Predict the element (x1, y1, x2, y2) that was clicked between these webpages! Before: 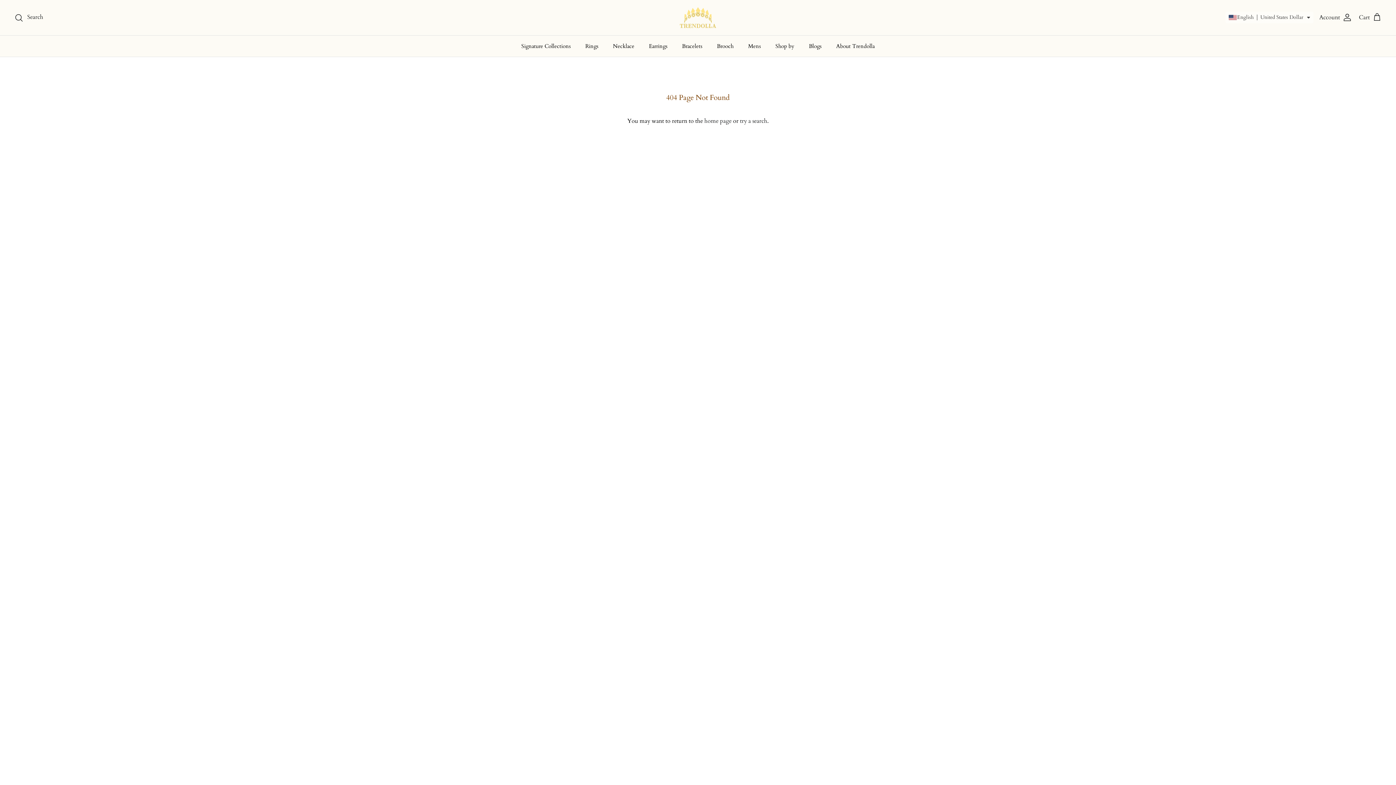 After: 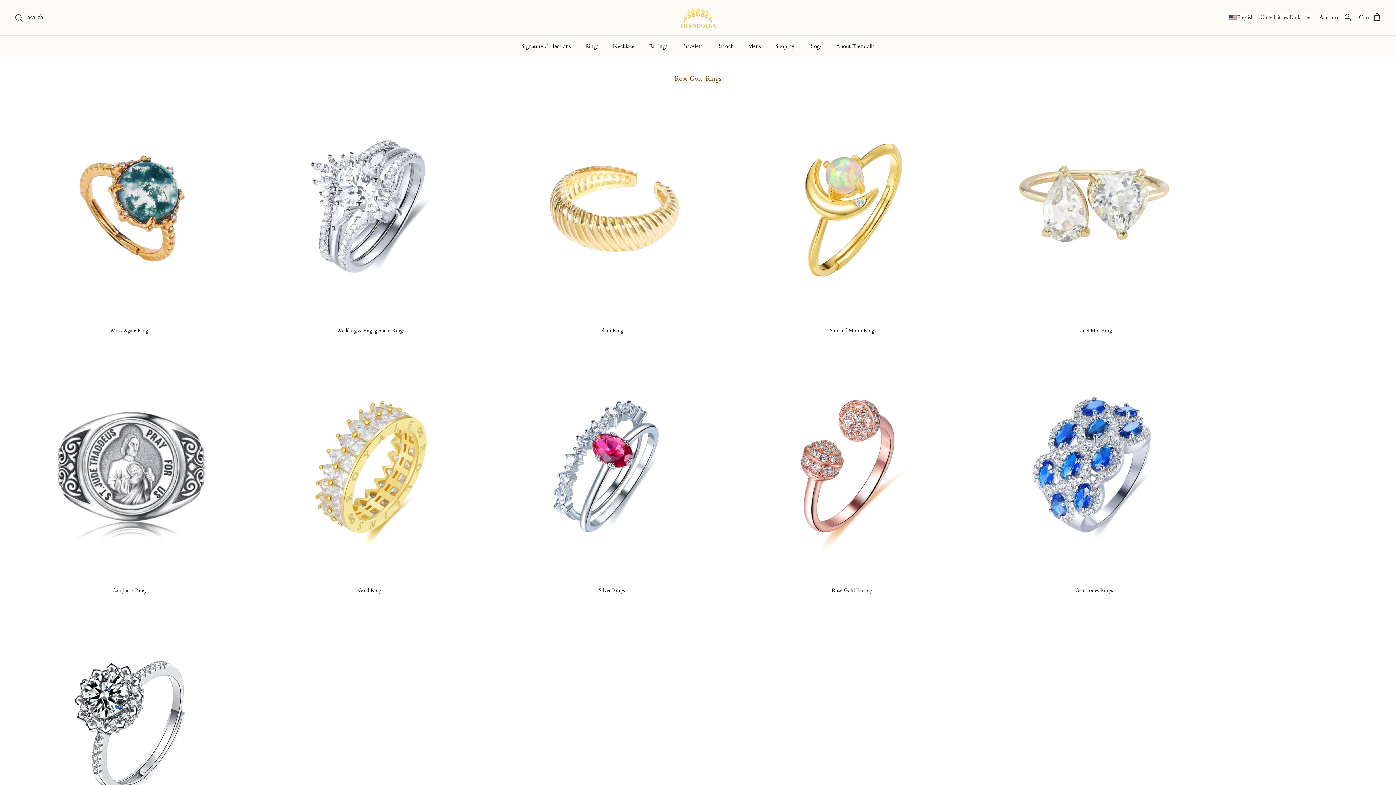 Action: label: Rings bbox: (578, 35, 605, 56)